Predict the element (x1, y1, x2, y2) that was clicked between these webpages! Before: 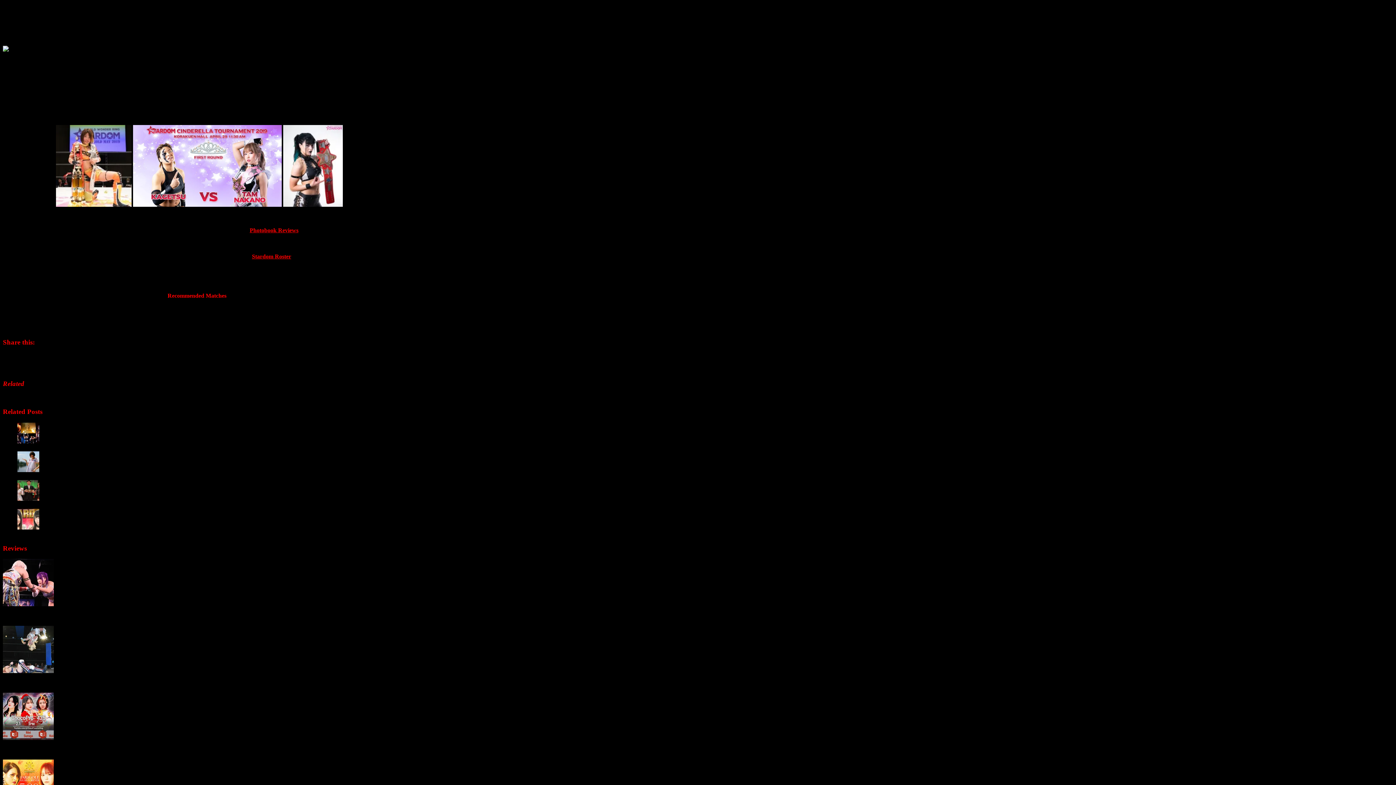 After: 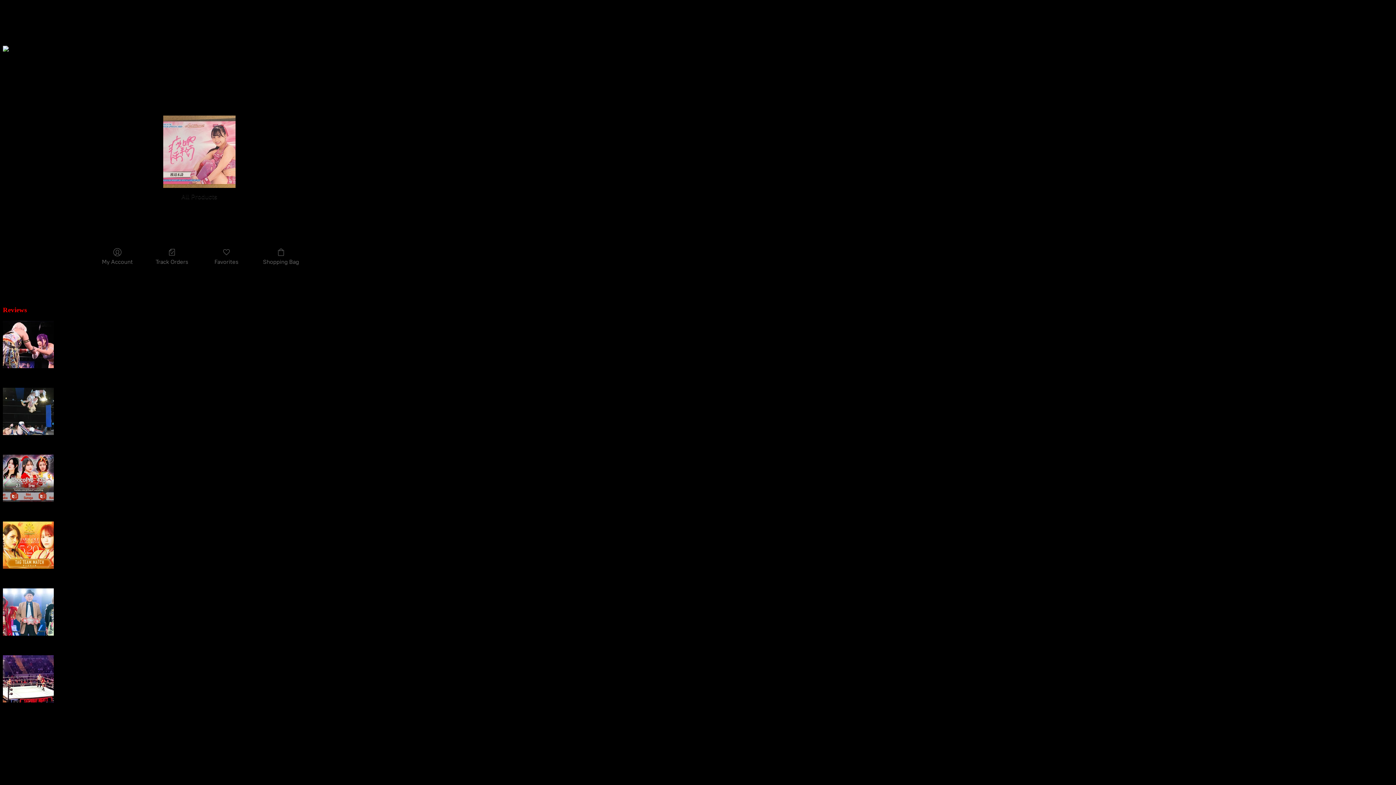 Action: label: Store
 bbox: (192, 59, 211, 79)